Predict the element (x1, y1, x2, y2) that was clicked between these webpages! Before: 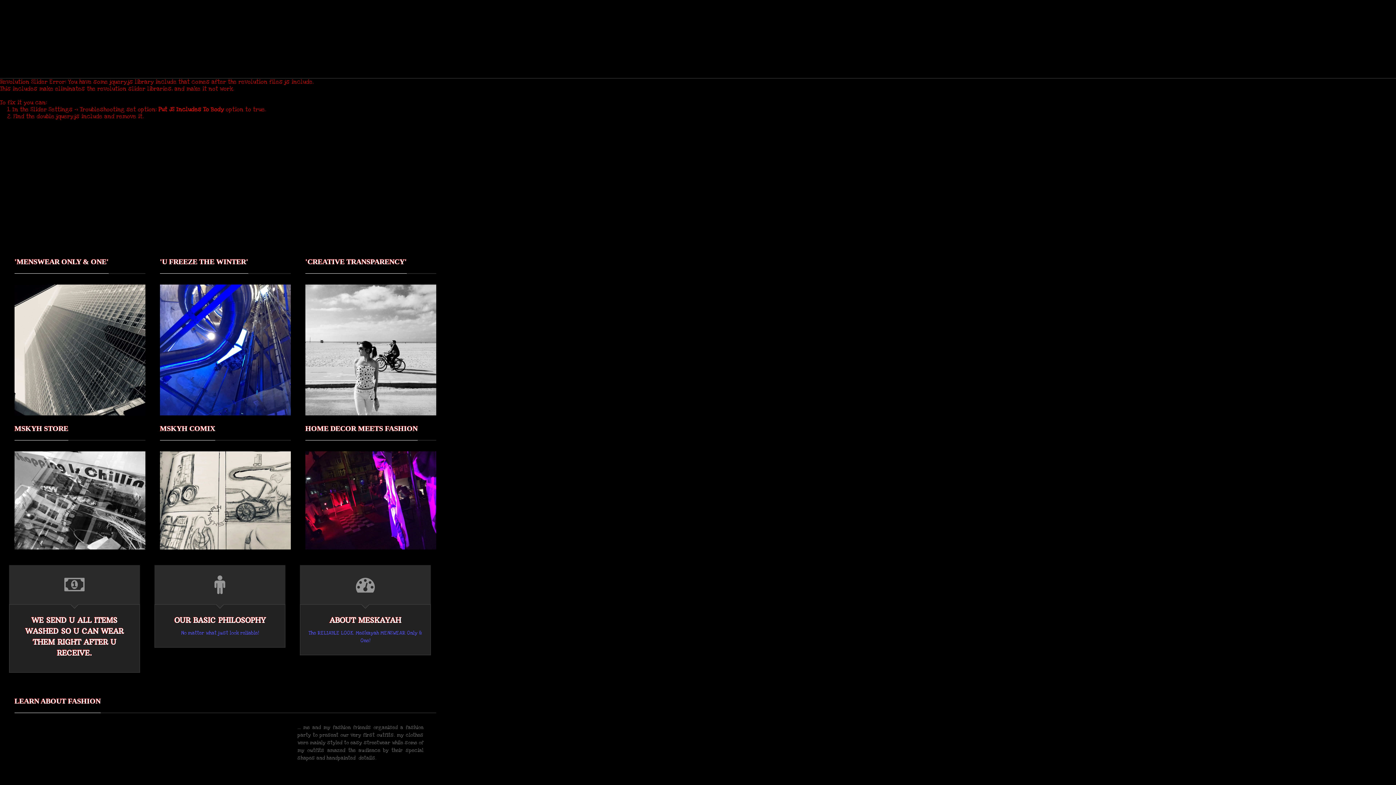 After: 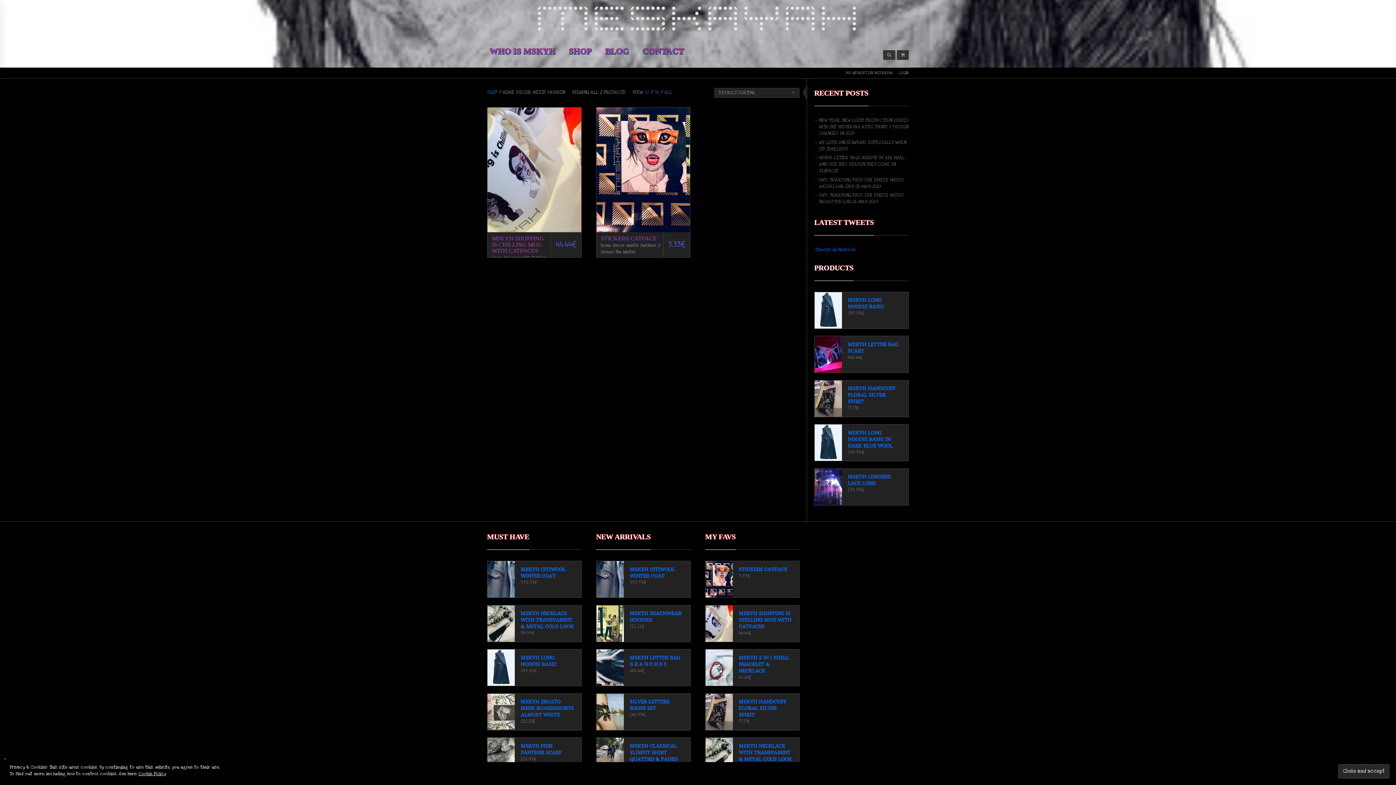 Action: bbox: (305, 451, 436, 549)